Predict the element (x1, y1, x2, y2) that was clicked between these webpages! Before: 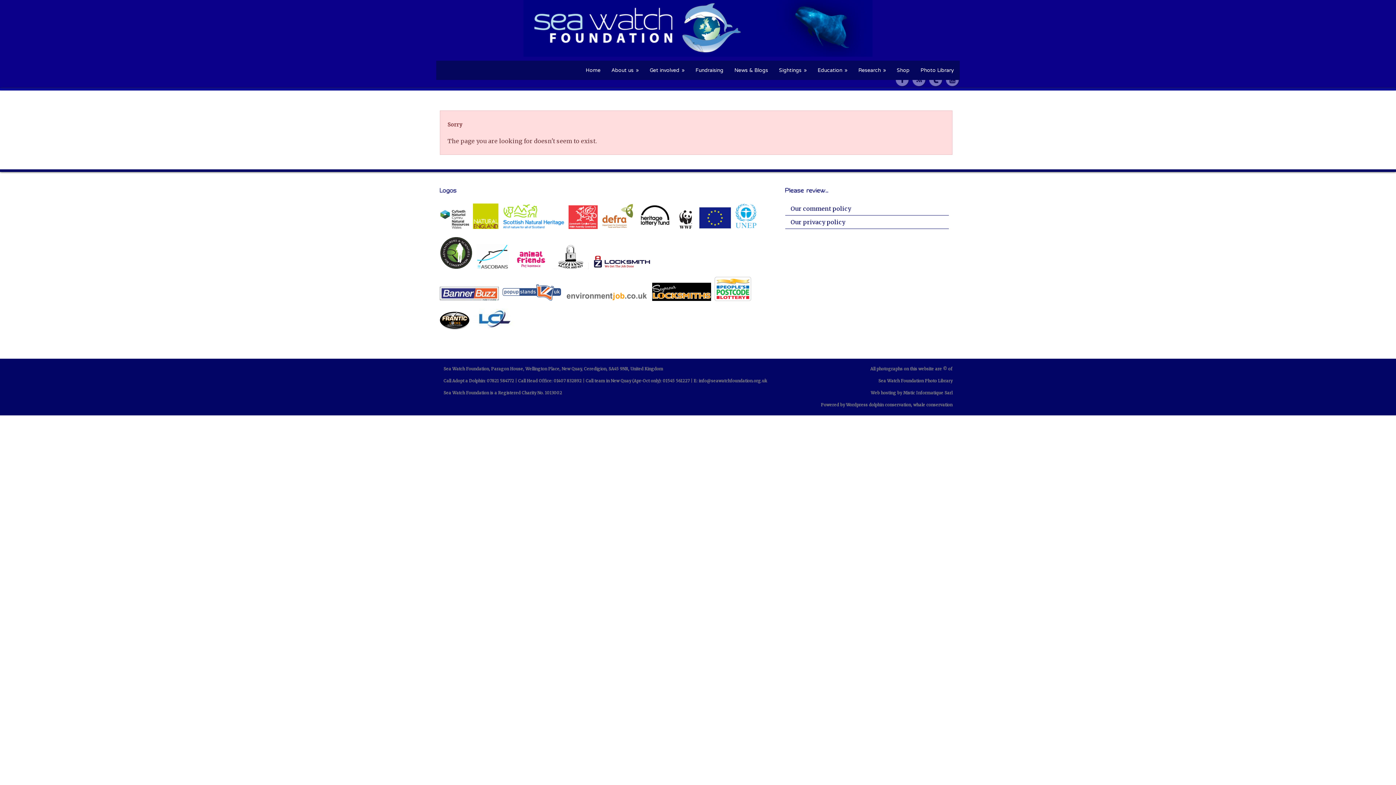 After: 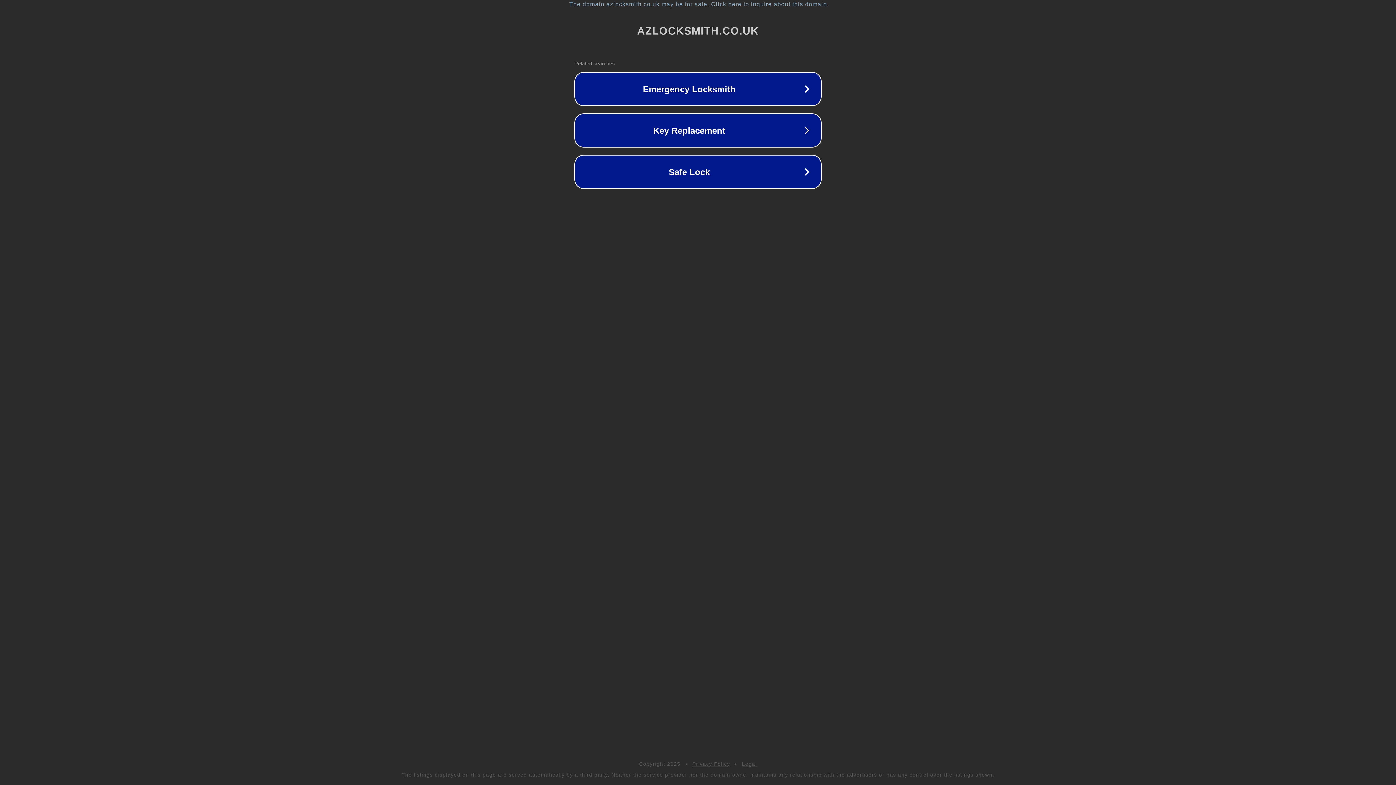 Action: bbox: (592, 255, 655, 273)